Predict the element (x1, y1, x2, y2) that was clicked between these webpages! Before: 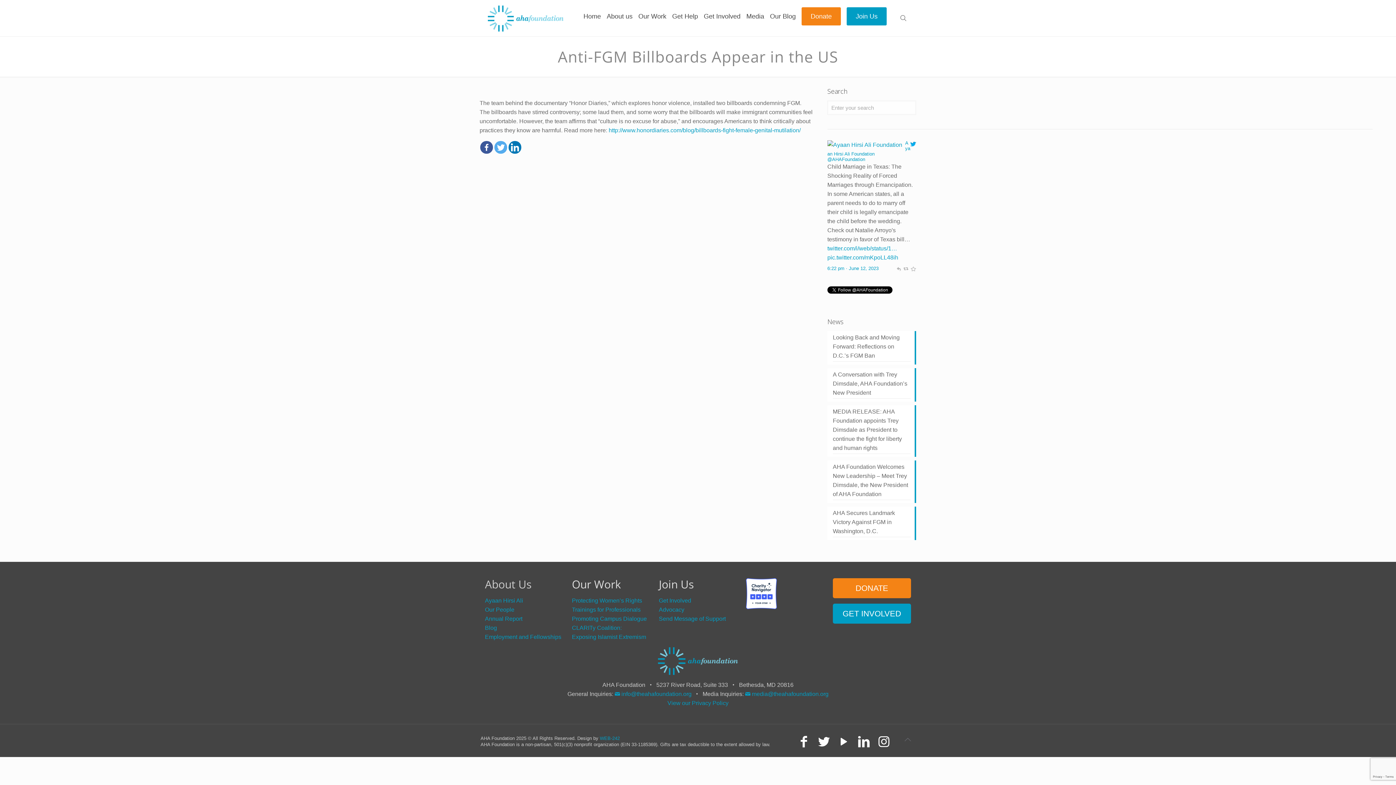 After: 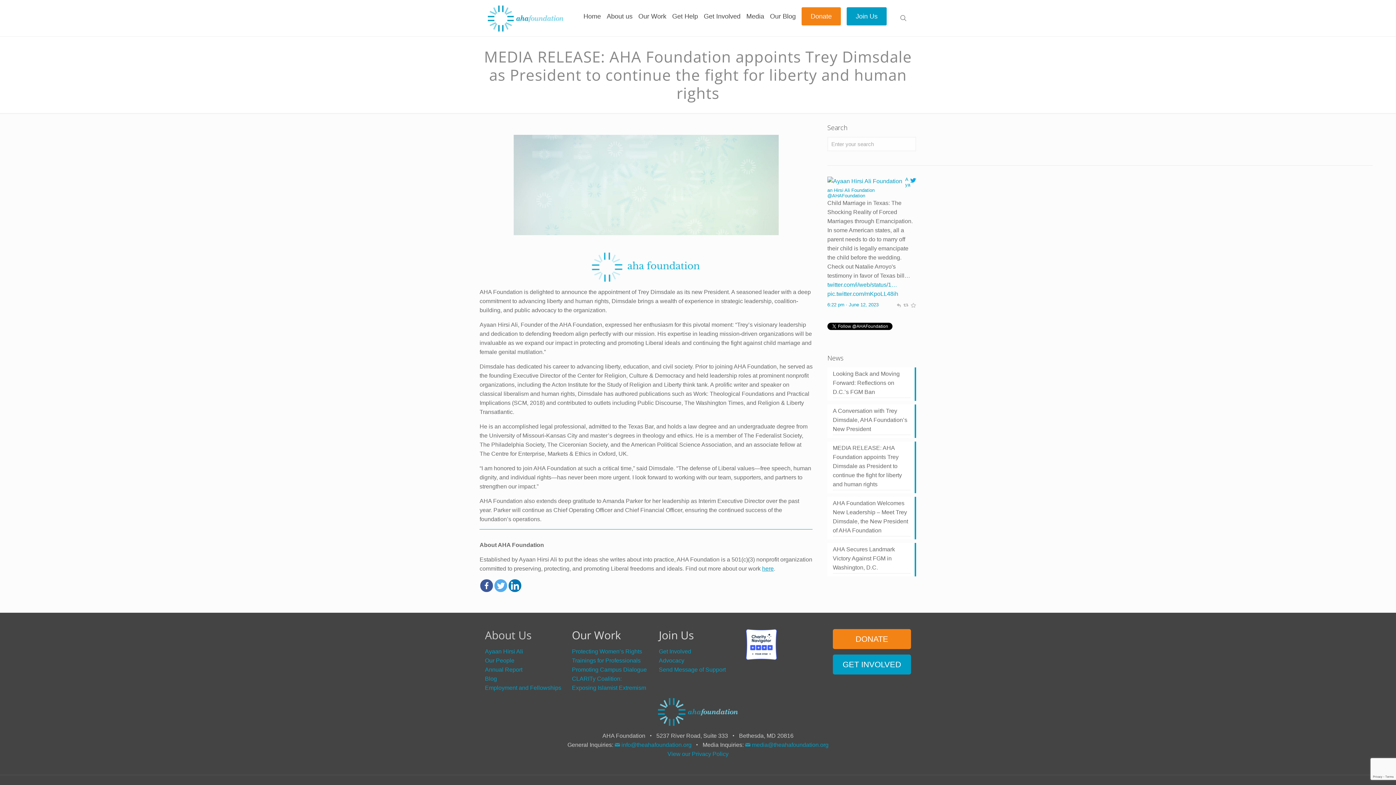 Action: label: MEDIA RELEASE: AHA Foundation appoints Trey Dimsdale as President to continue the fight for liberty and human rights bbox: (833, 407, 910, 454)